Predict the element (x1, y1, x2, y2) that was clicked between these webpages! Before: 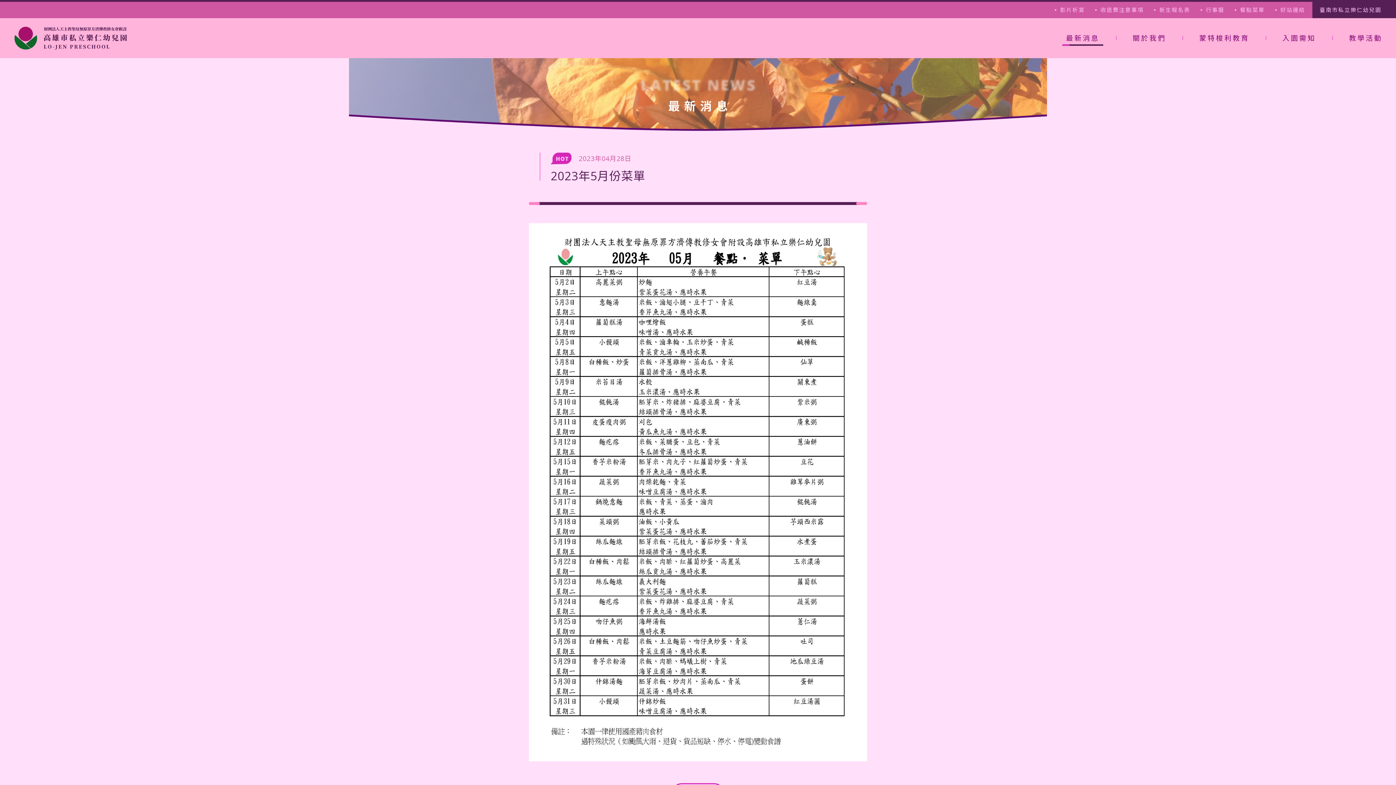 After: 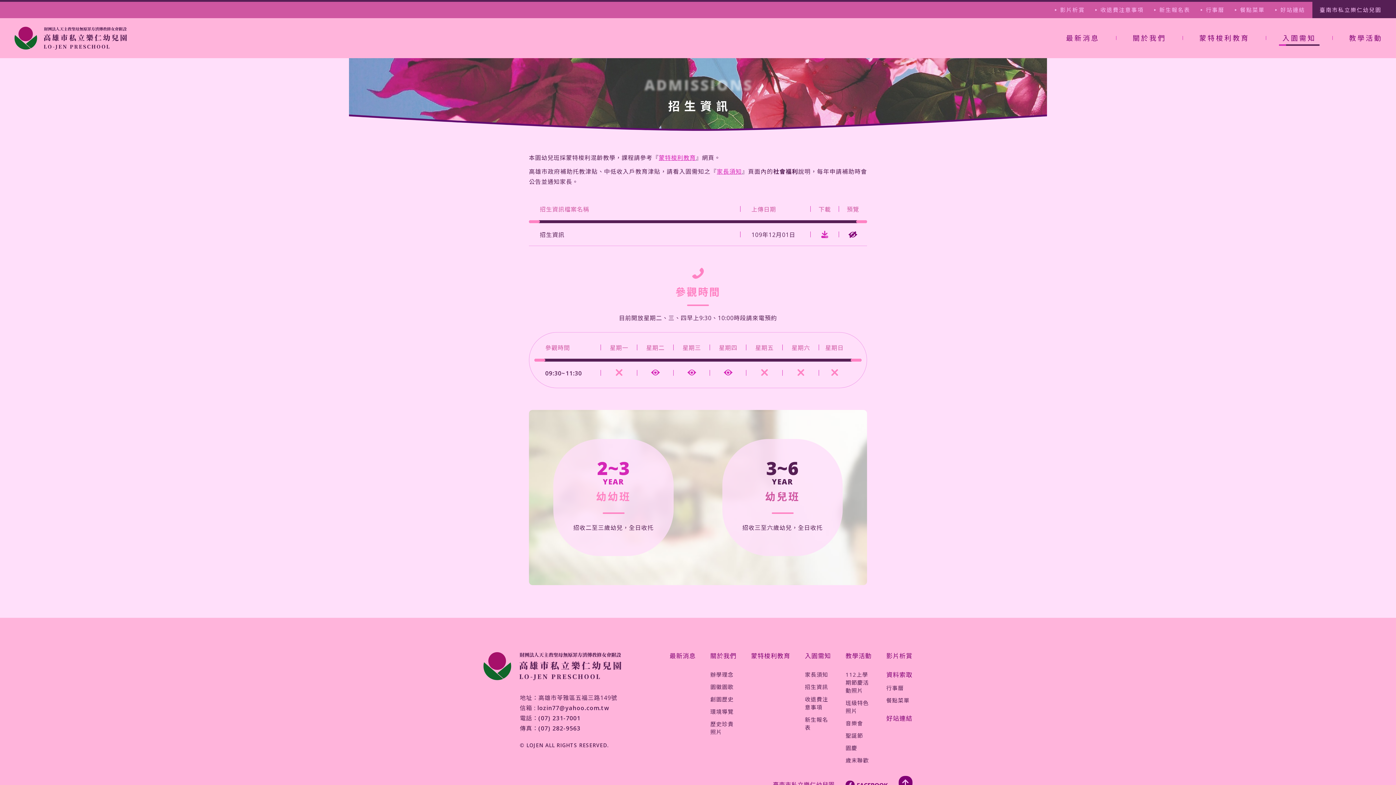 Action: bbox: (1290, 63, 1315, 71) label: 招生資訊